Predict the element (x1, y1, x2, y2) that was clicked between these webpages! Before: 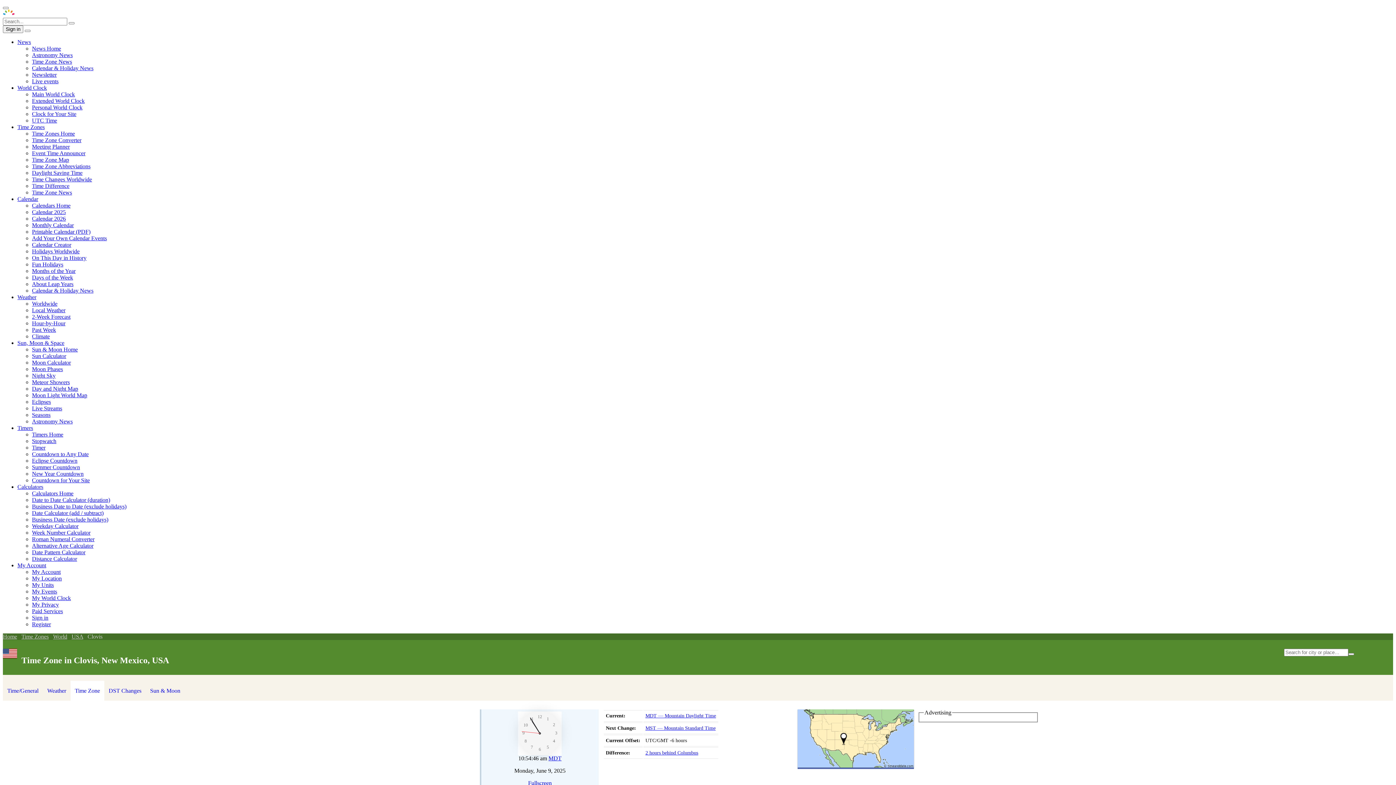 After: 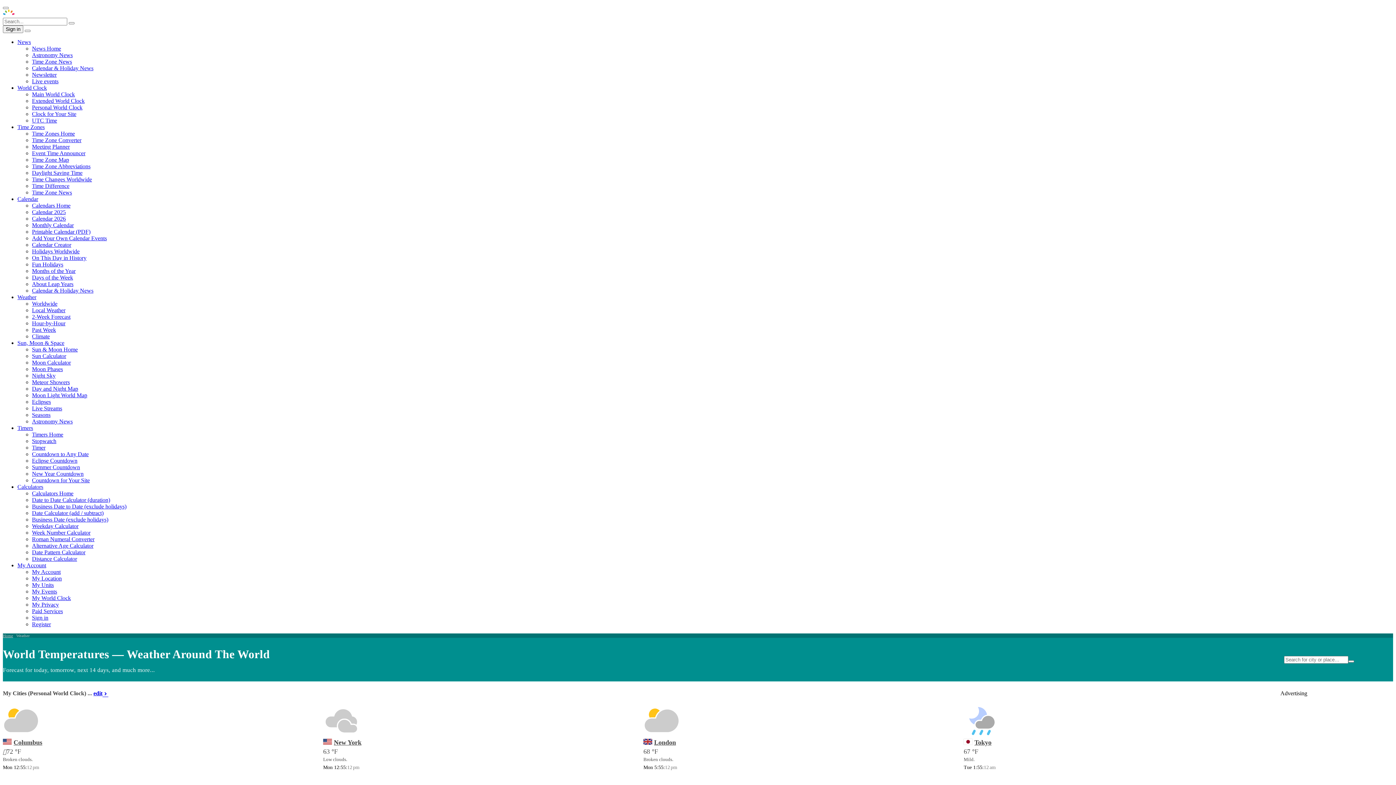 Action: bbox: (17, 294, 36, 300) label: Weather